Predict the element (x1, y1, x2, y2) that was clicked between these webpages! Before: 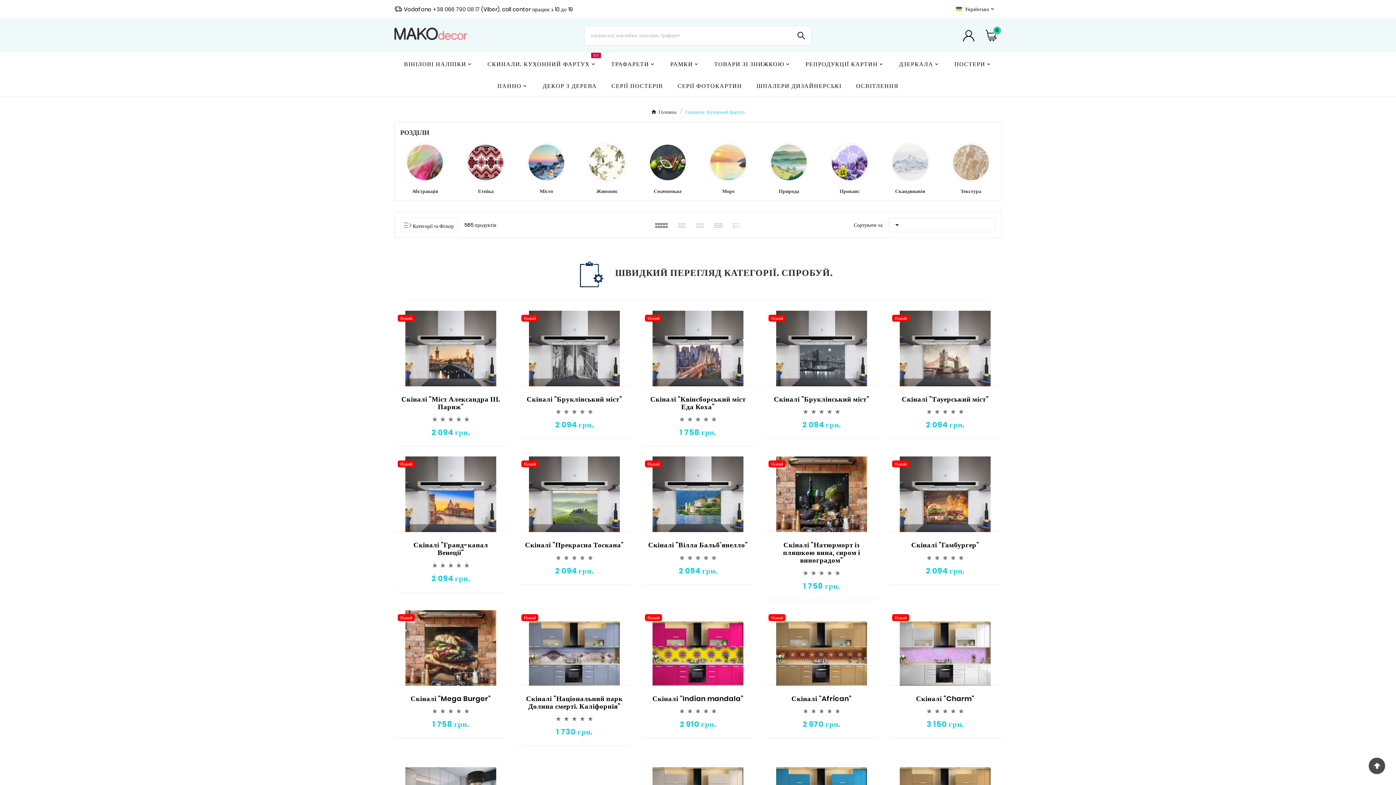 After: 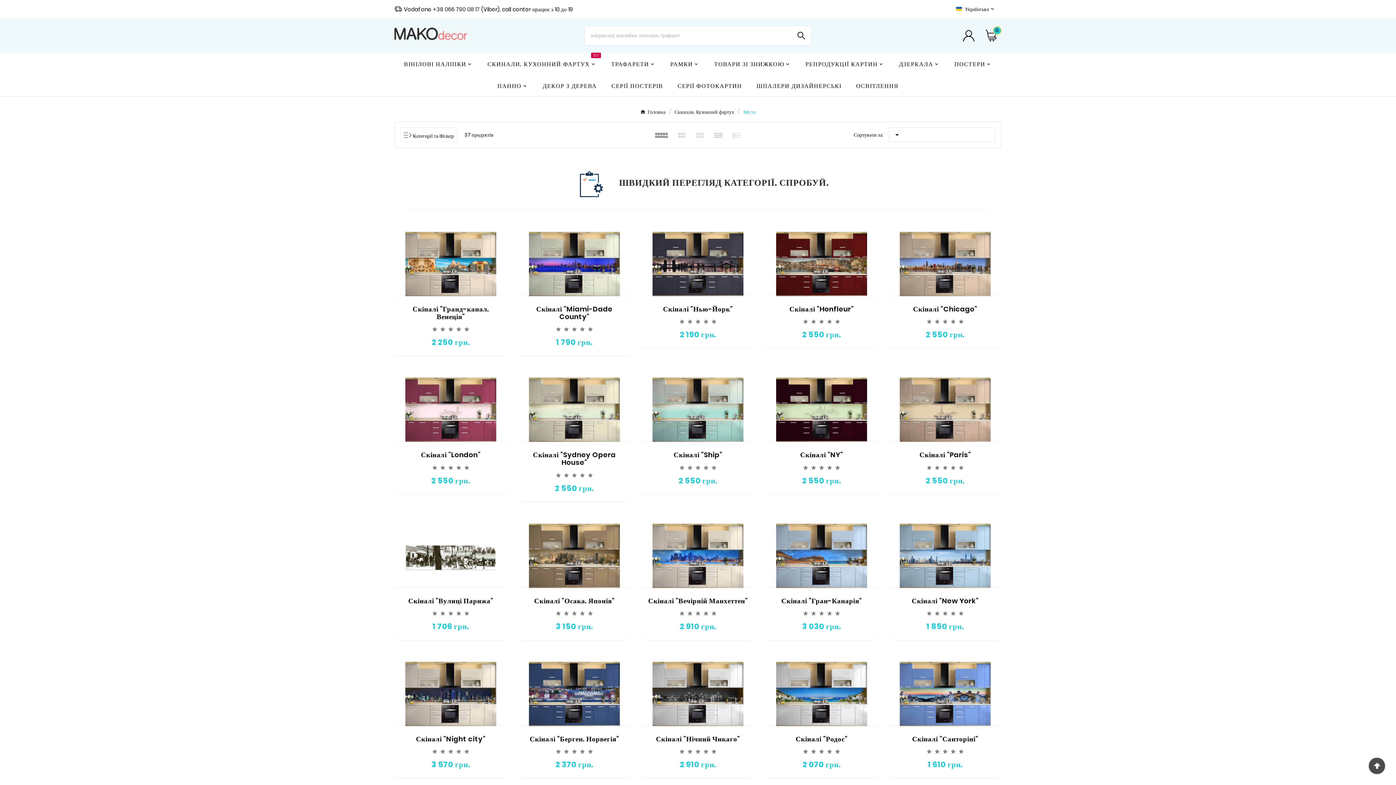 Action: bbox: (539, 187, 553, 194) label: Місто